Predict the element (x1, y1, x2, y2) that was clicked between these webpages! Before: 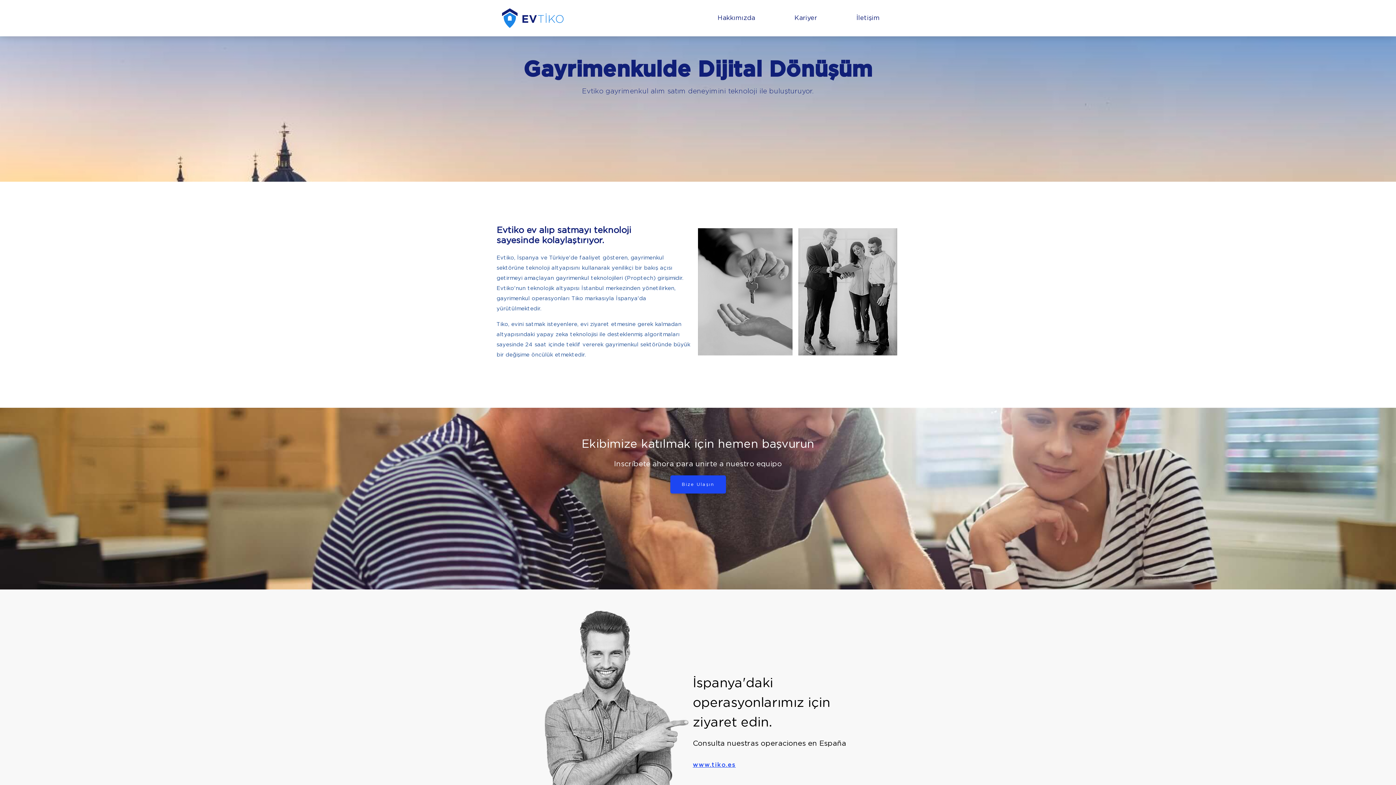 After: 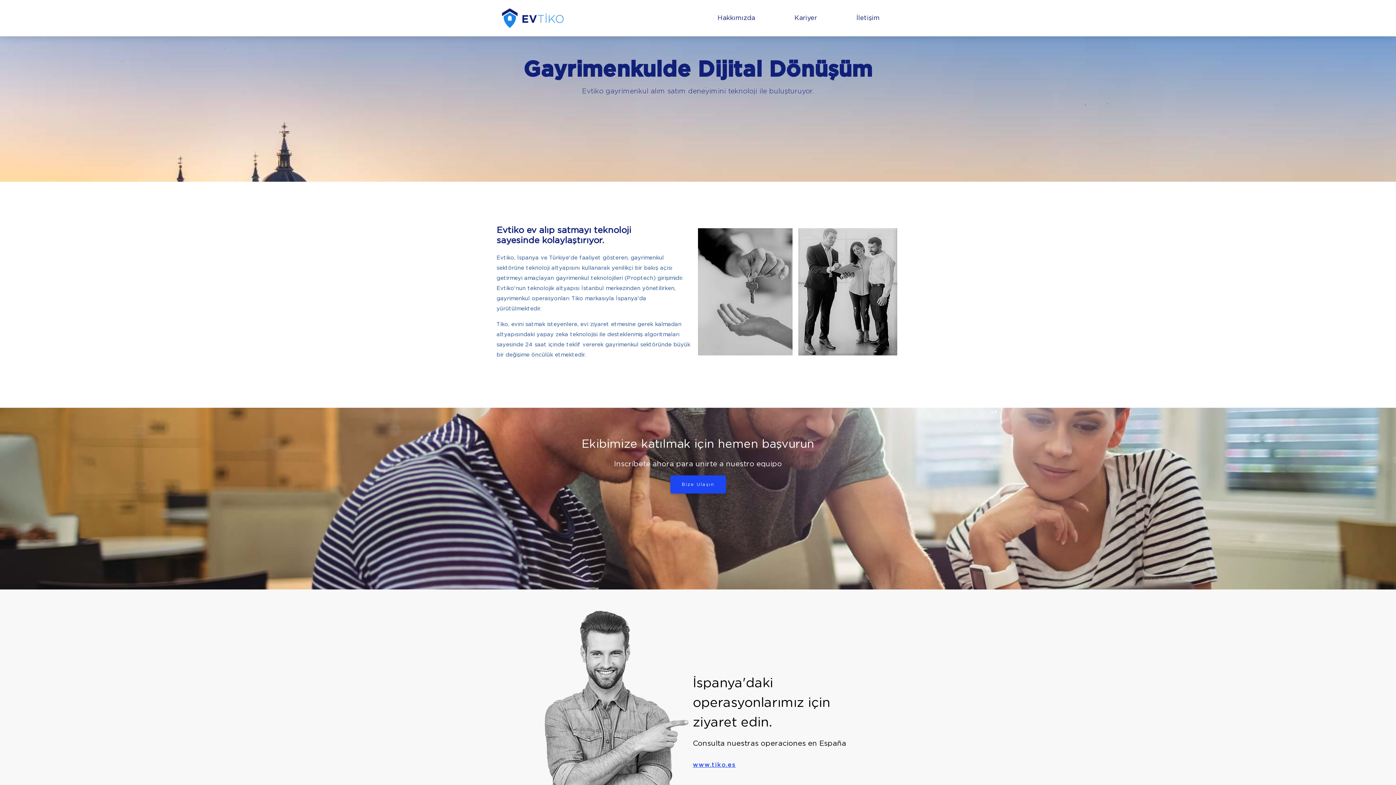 Action: label: Bize Ulaşın bbox: (670, 475, 726, 493)